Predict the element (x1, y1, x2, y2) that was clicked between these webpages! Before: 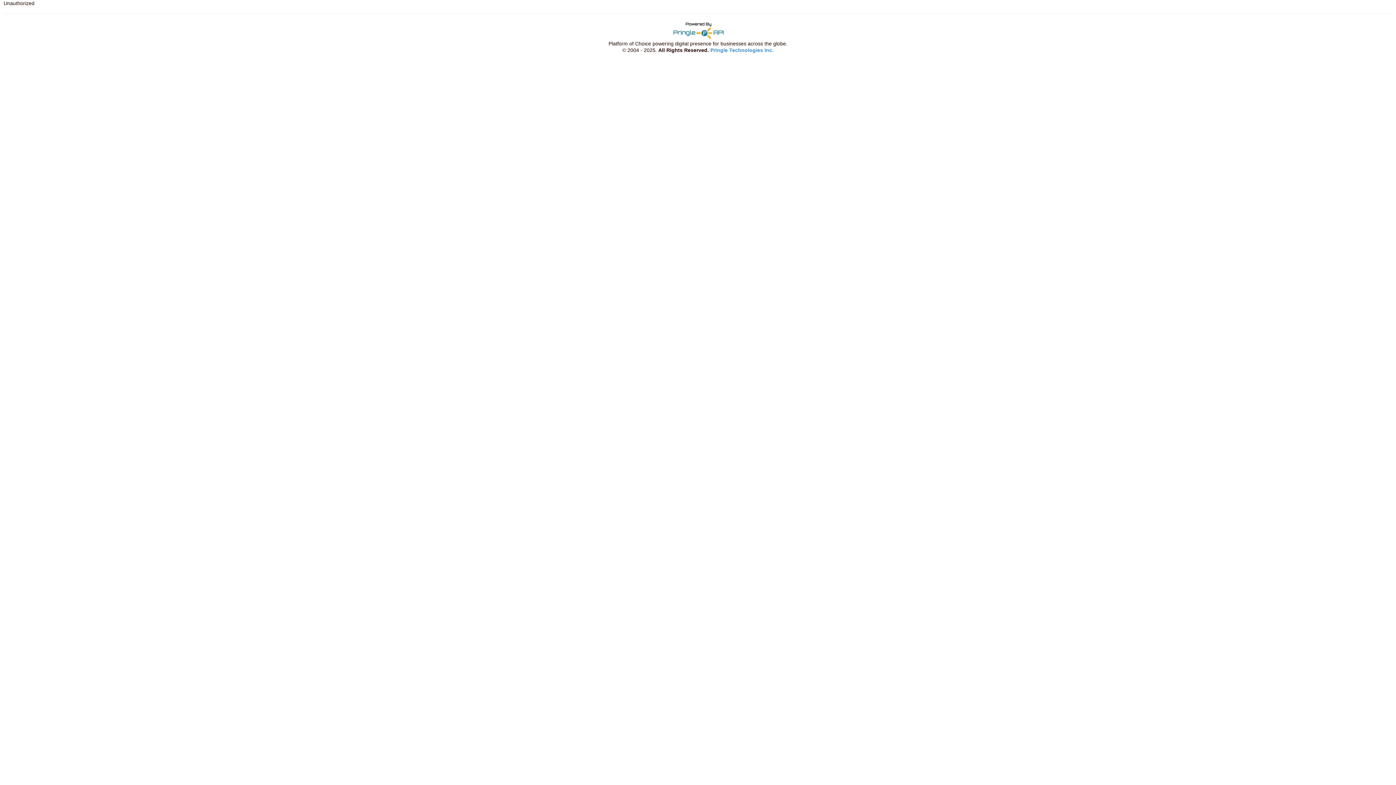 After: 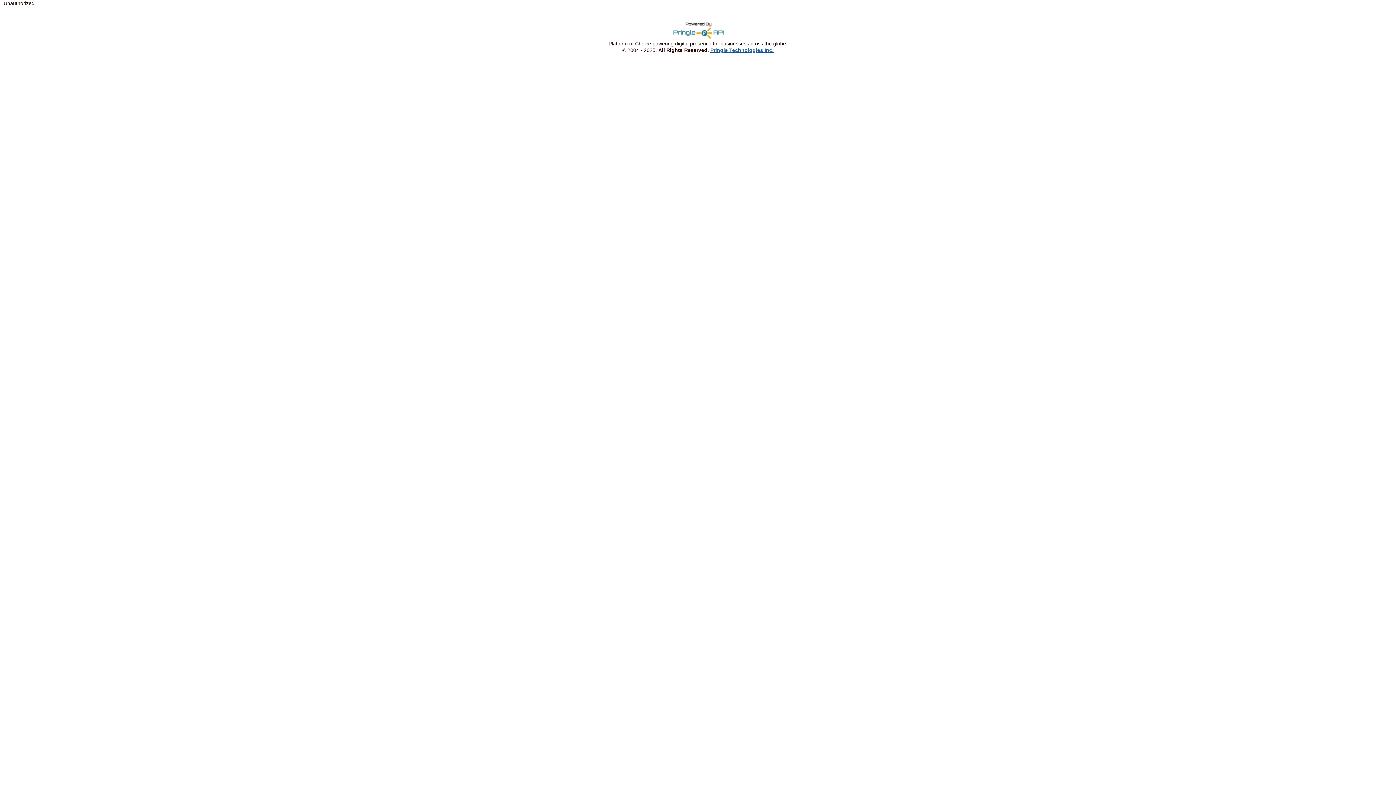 Action: label: Pringle Technologies Inc. bbox: (710, 47, 773, 53)